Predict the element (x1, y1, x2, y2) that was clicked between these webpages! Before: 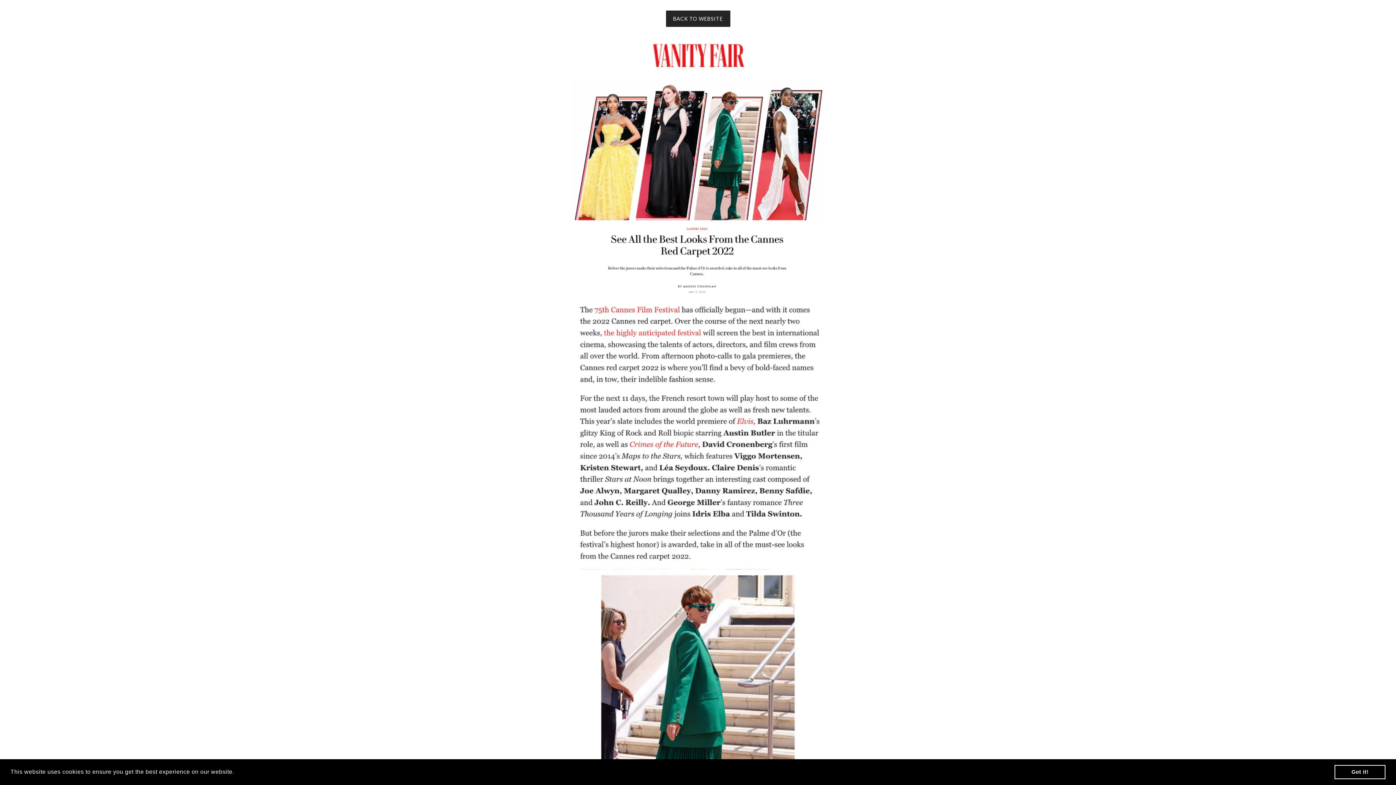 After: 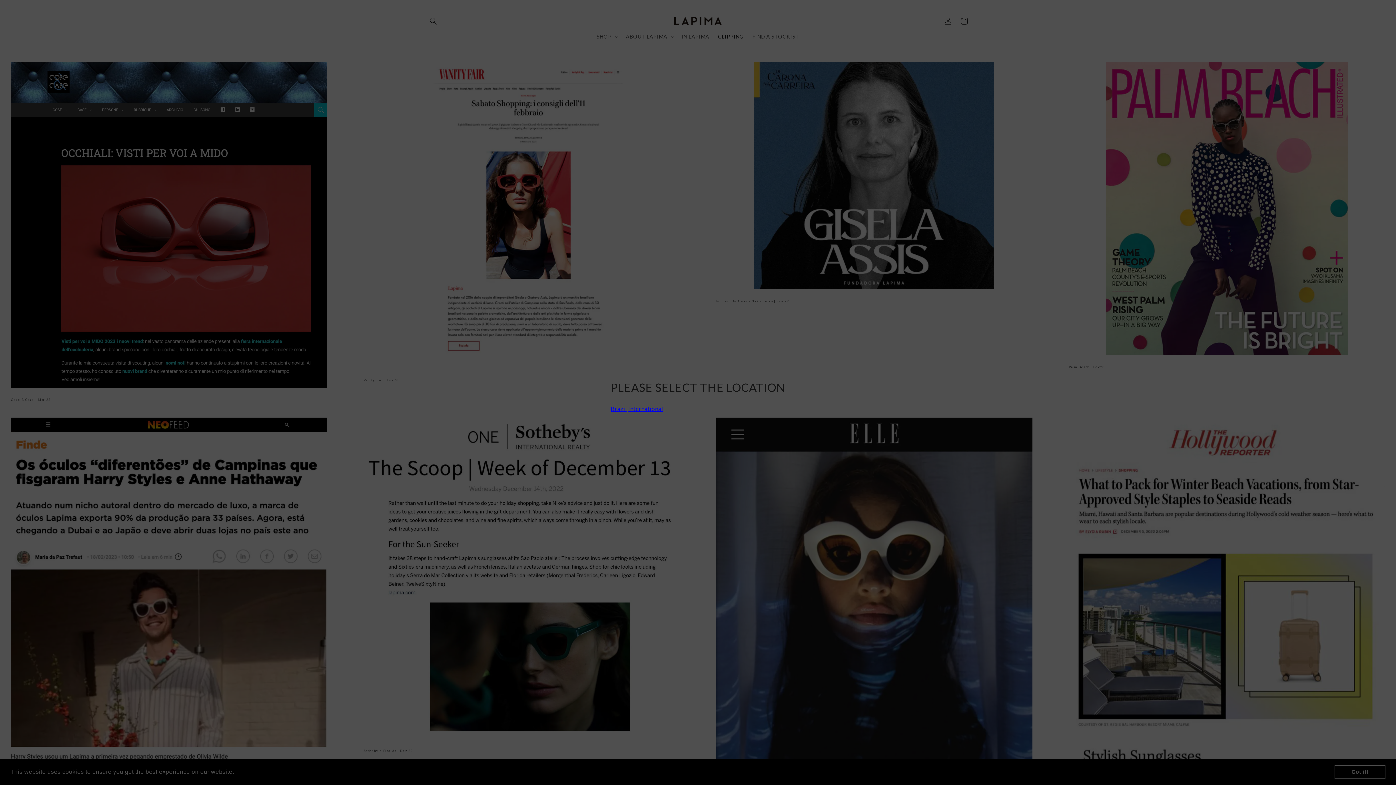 Action: bbox: (666, 10, 730, 26) label: BACK TO WEBSITE